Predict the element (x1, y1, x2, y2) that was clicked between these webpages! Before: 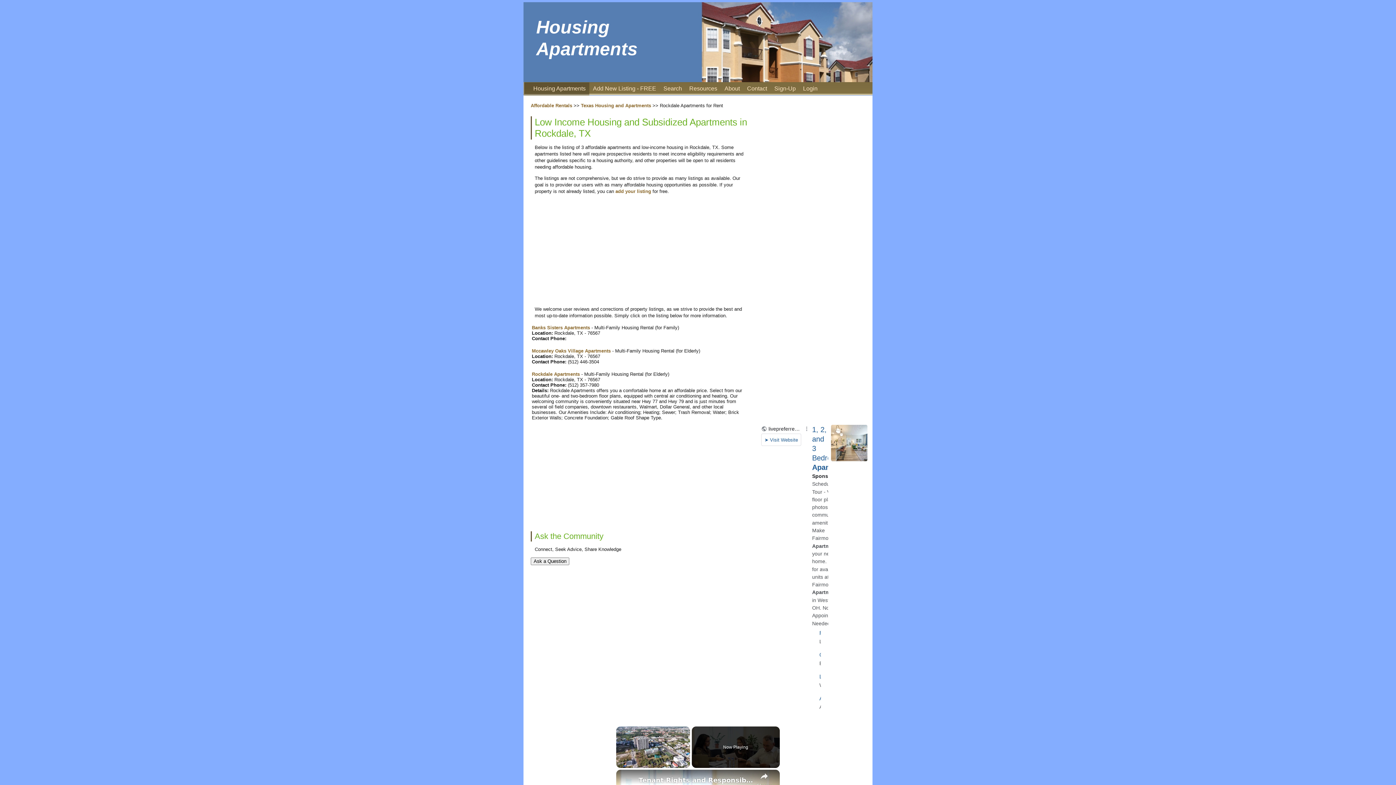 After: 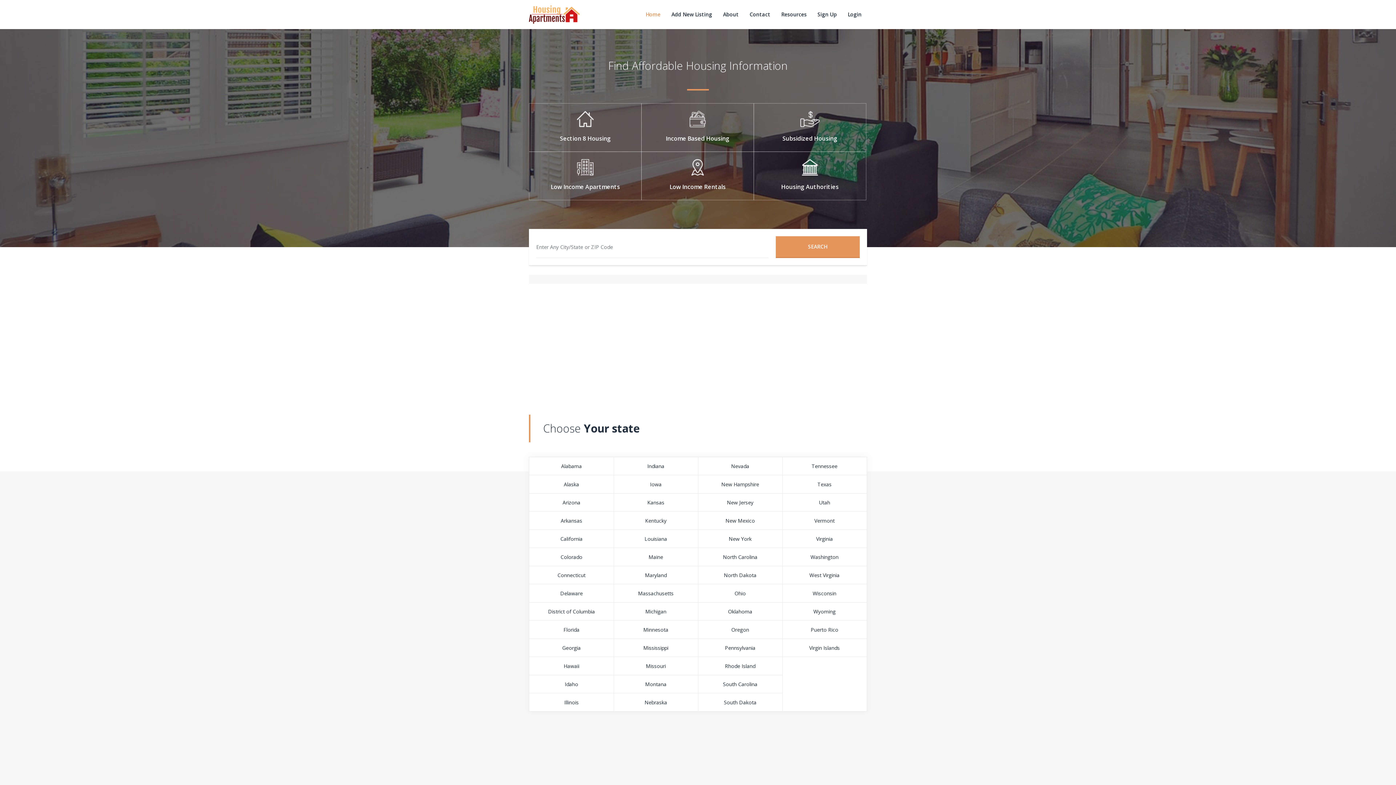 Action: label: Housing Apartments bbox: (533, 85, 585, 91)